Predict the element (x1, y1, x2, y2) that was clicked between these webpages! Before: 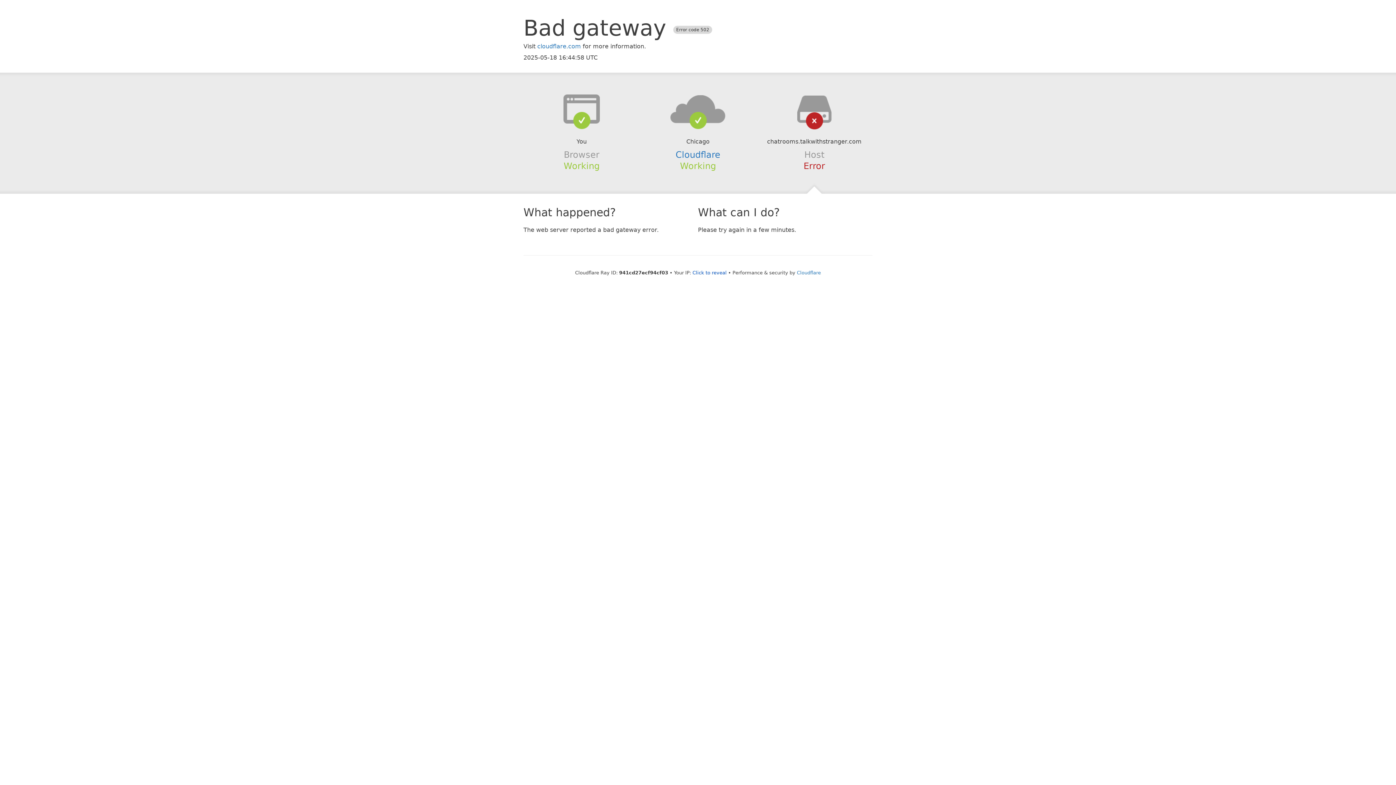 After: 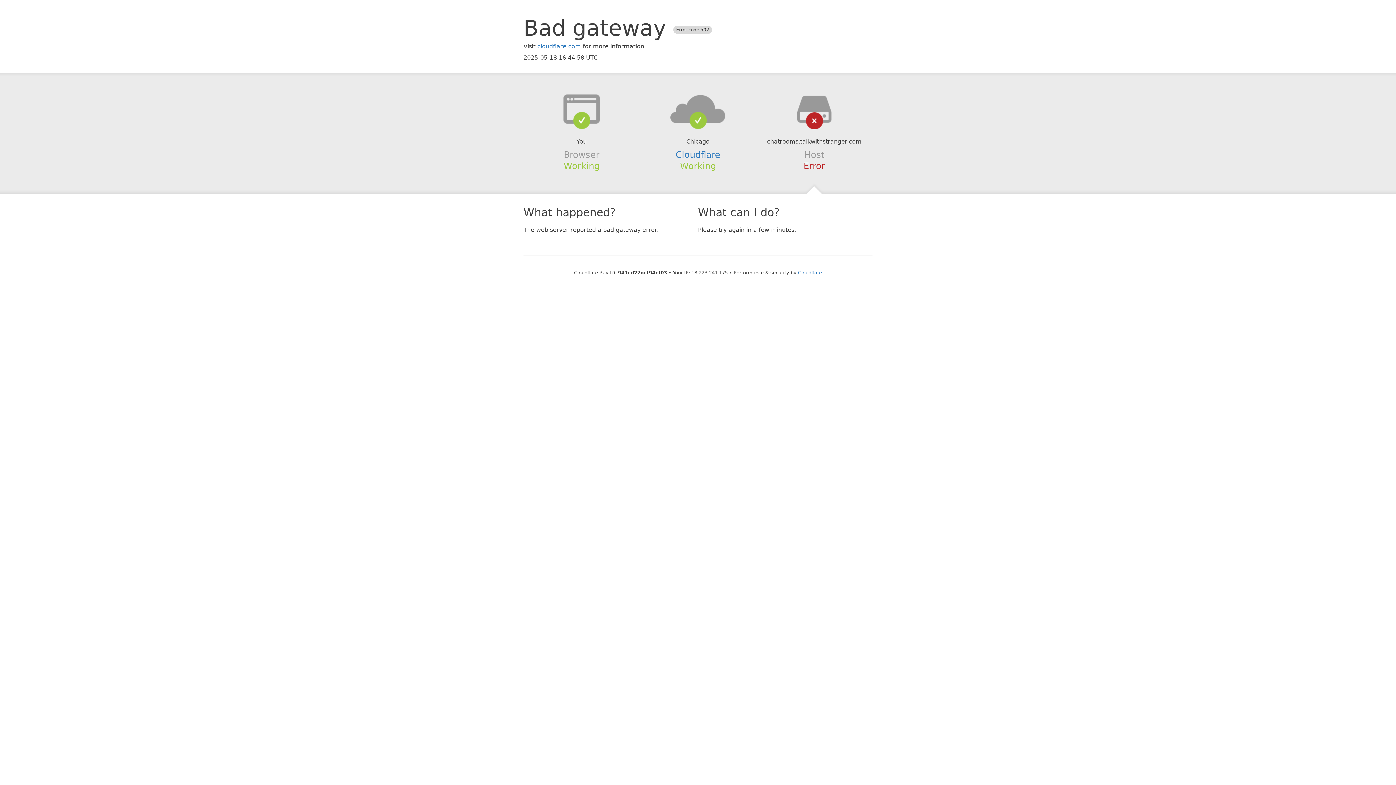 Action: label: Click to reveal bbox: (692, 270, 726, 275)